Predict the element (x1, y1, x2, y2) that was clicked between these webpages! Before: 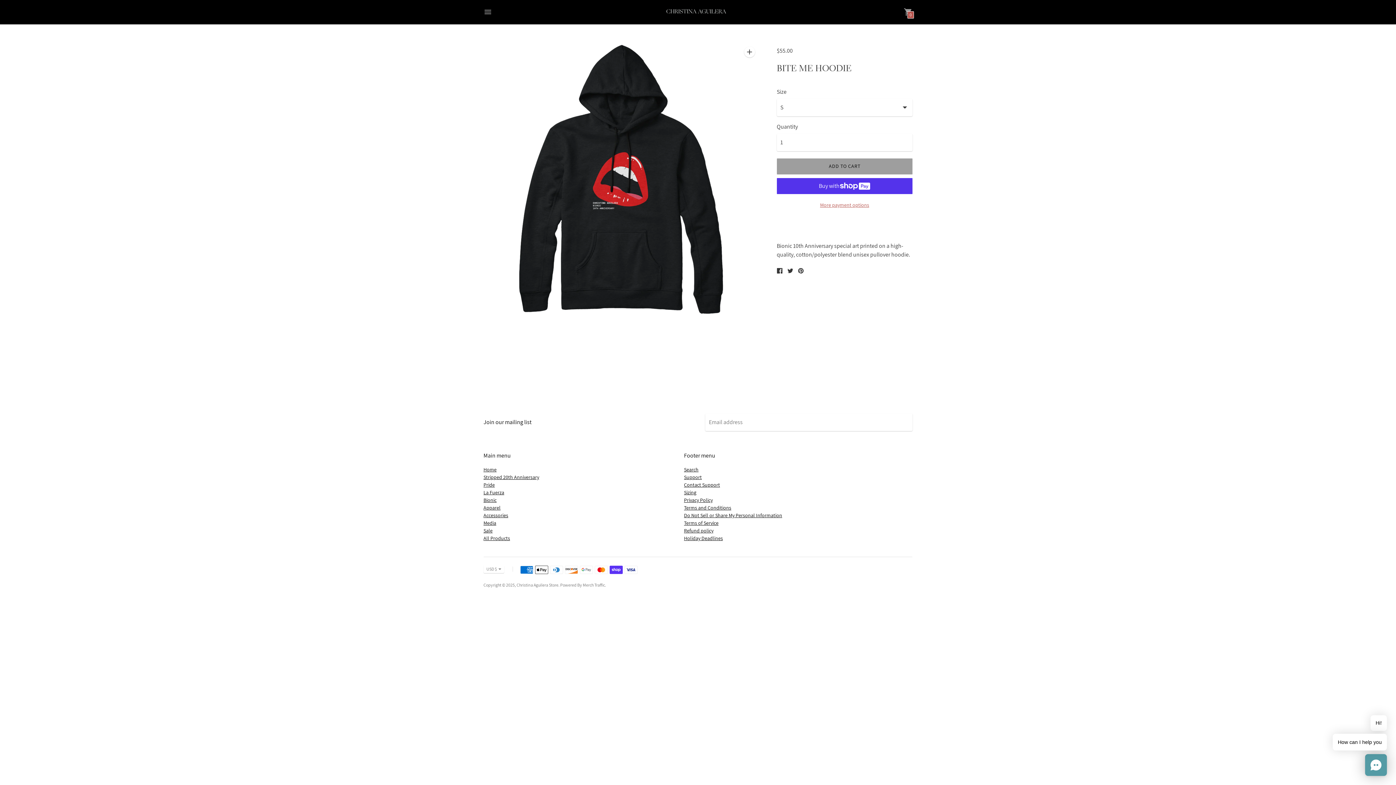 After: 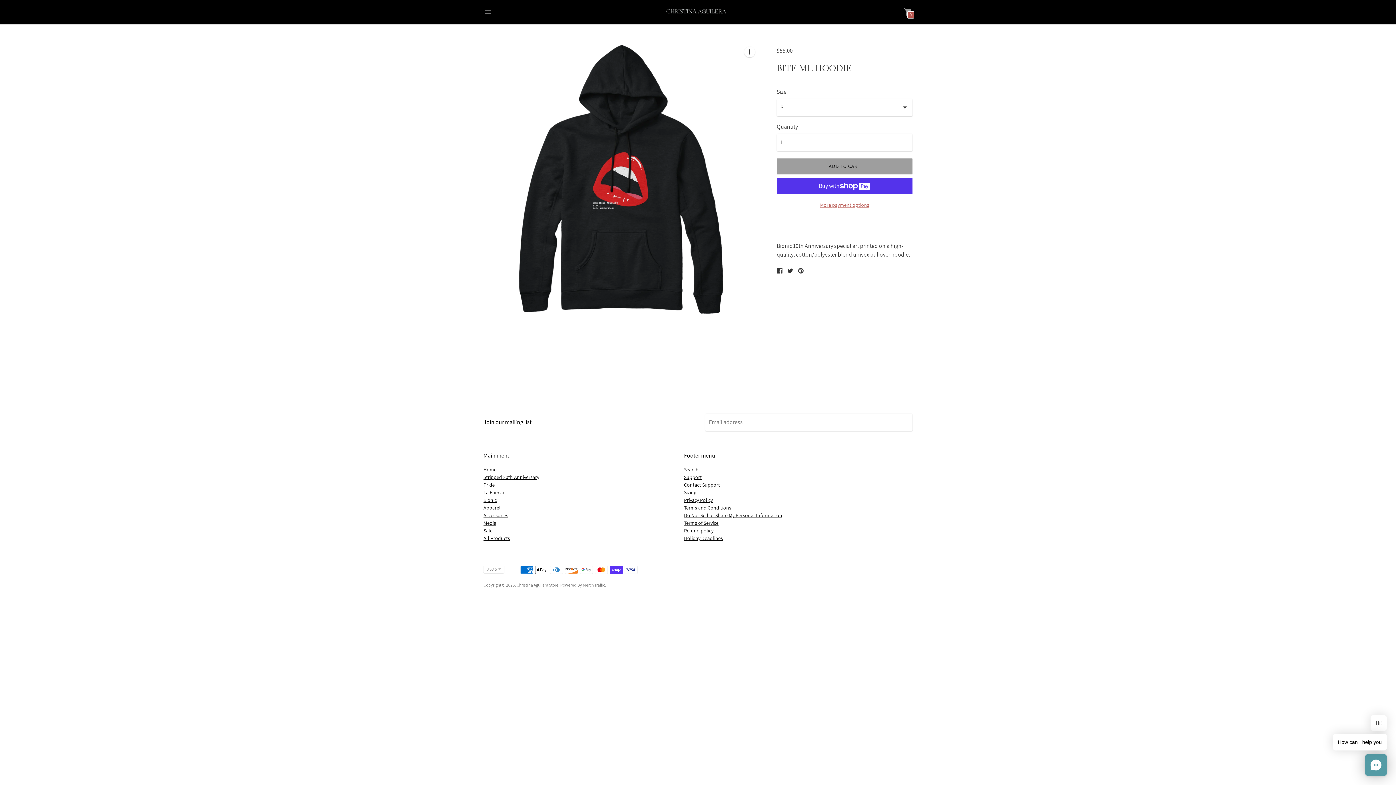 Action: bbox: (904, 7, 912, 15) label: 0